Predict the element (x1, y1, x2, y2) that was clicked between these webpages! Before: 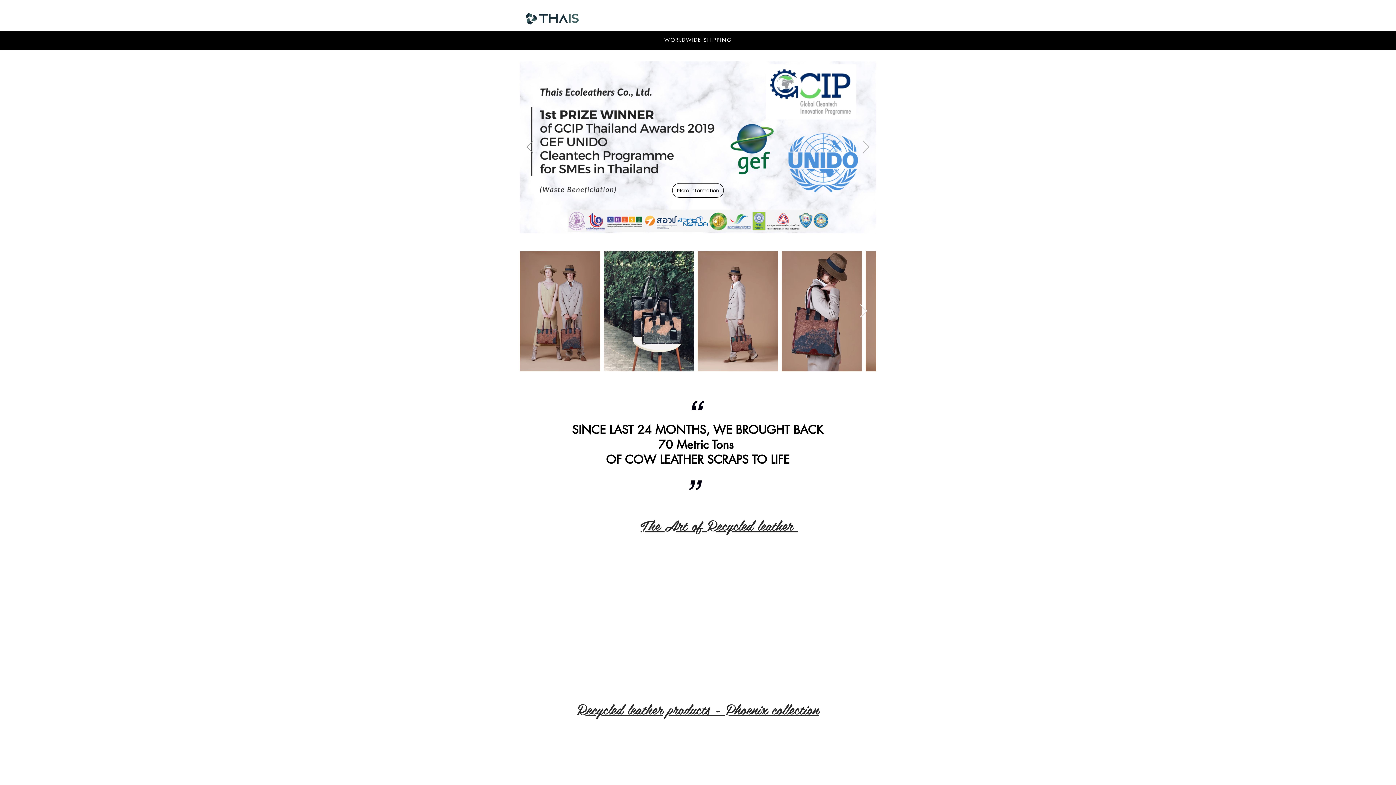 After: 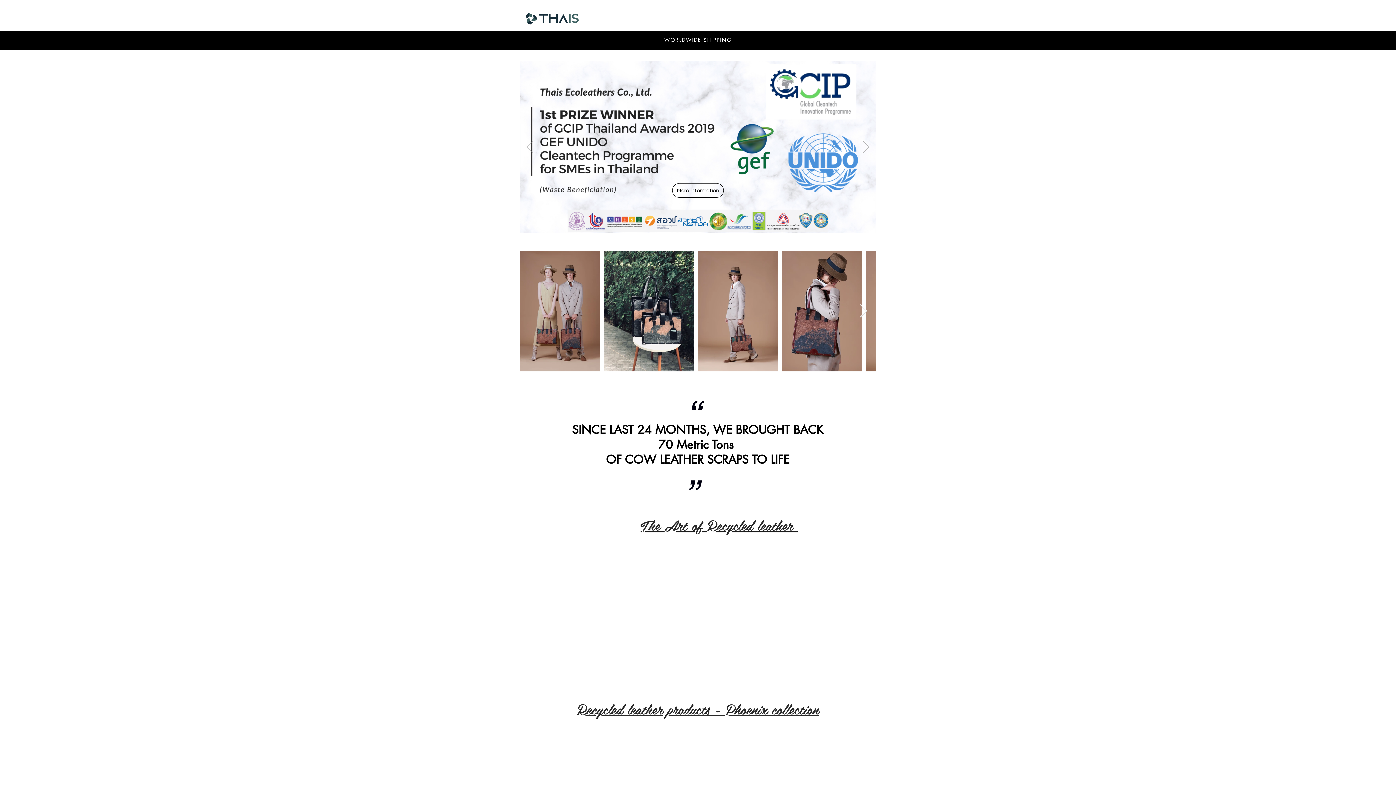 Action: bbox: (526, 140, 533, 154) label: Previous